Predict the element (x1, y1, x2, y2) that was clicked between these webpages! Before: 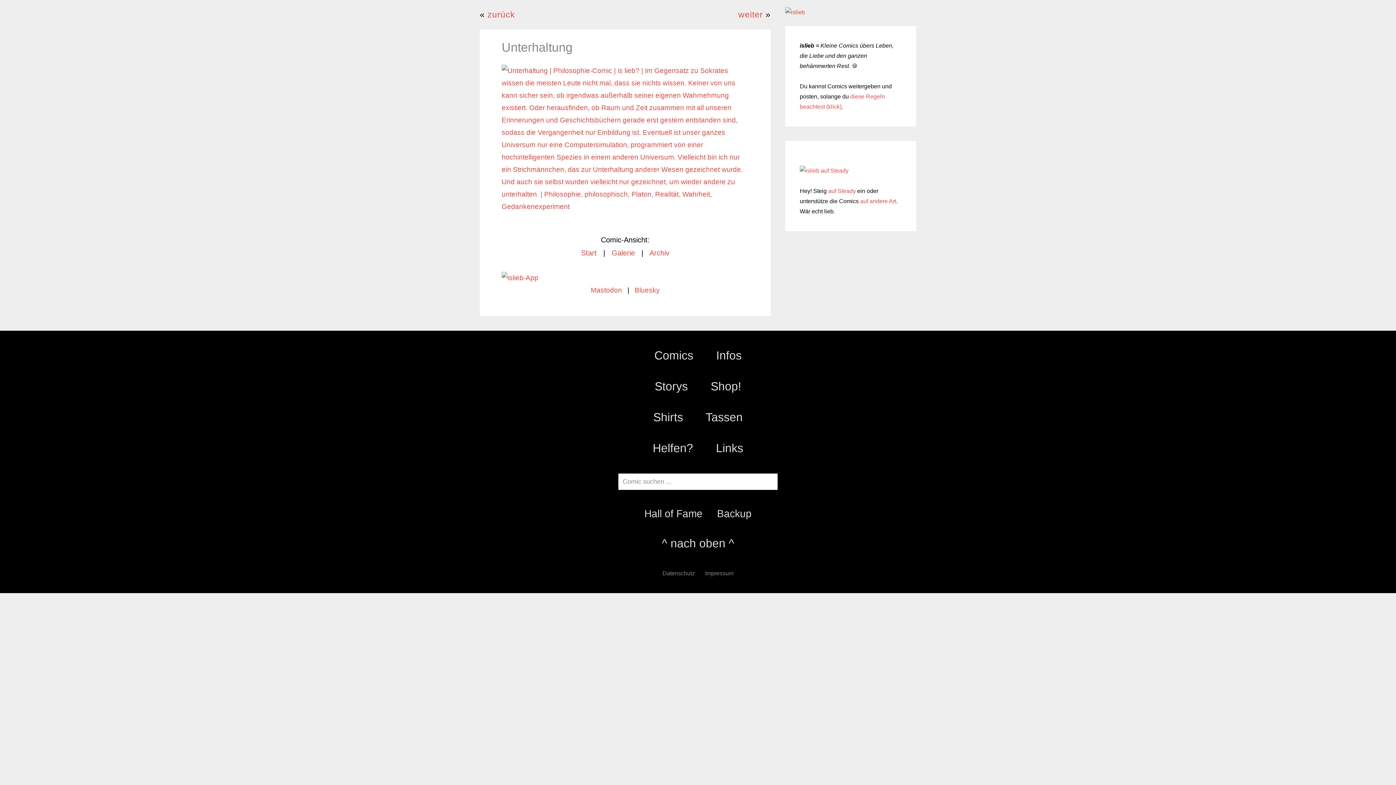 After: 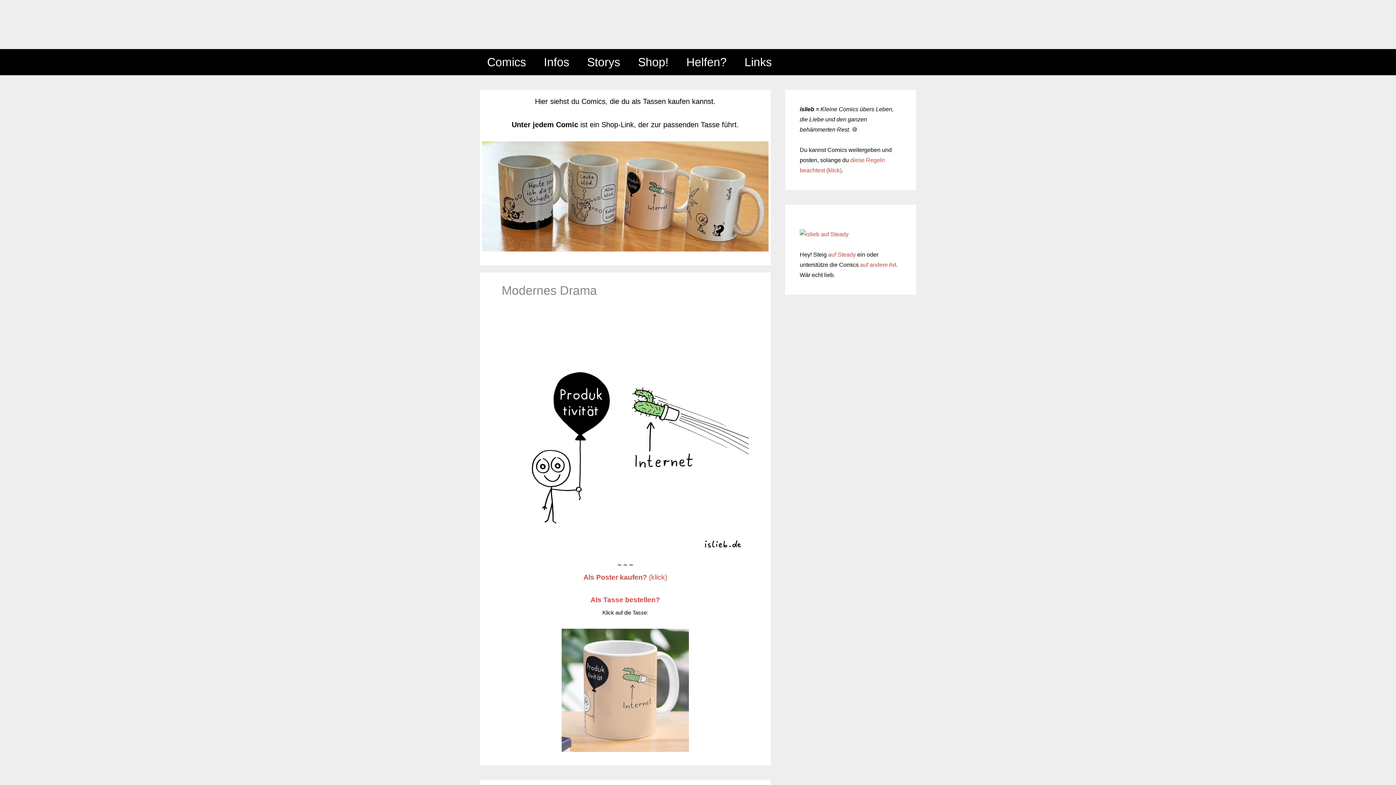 Action: bbox: (705, 410, 742, 424) label: Tassen